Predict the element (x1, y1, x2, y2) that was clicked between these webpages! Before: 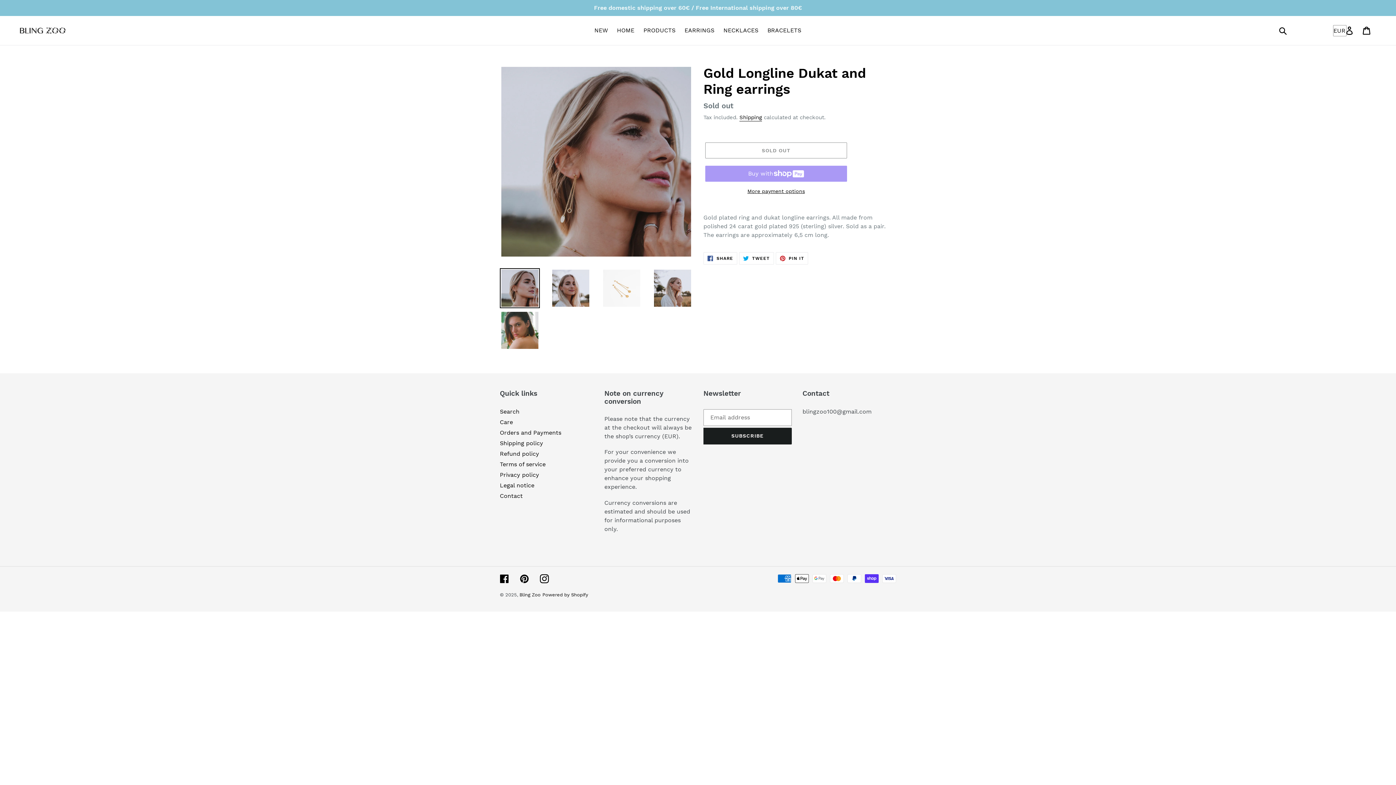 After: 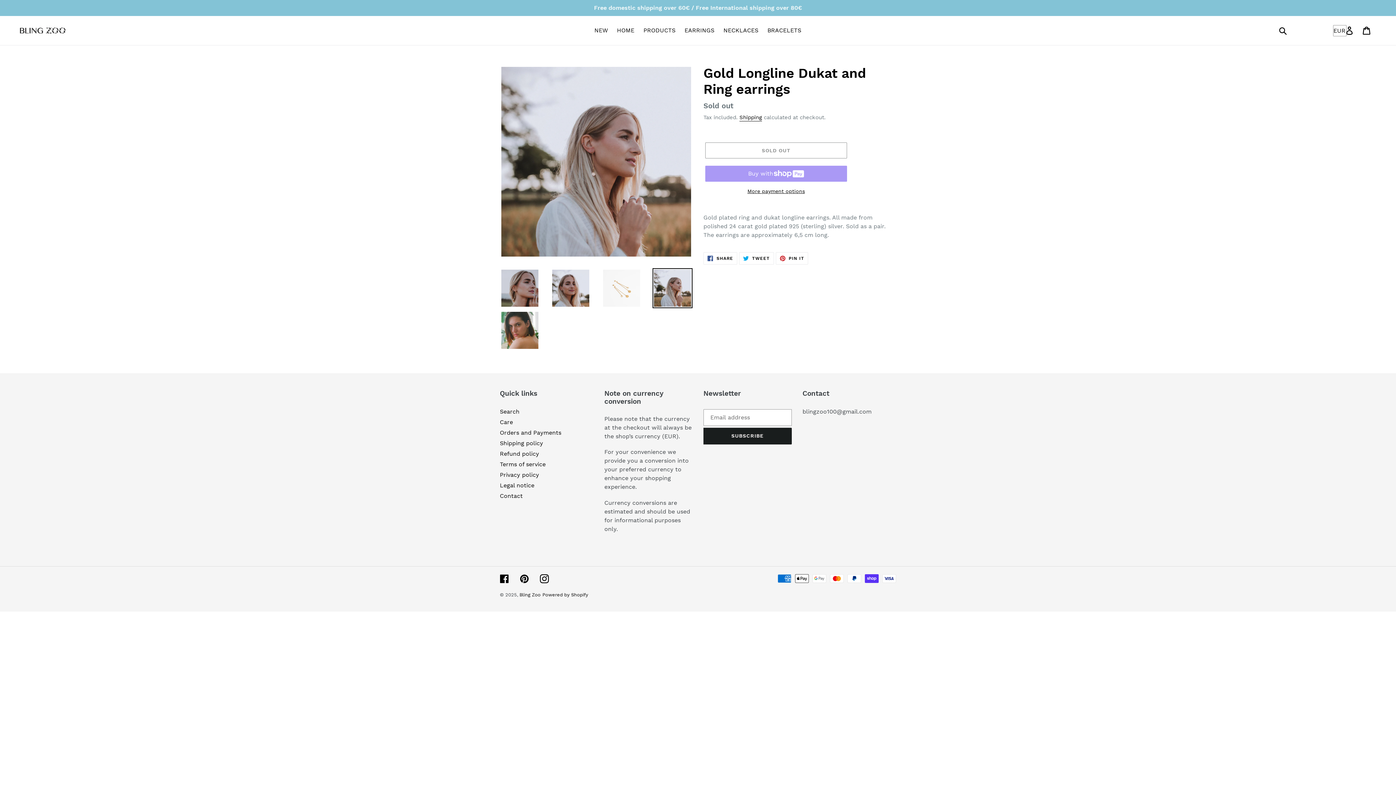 Action: bbox: (652, 268, 692, 308)